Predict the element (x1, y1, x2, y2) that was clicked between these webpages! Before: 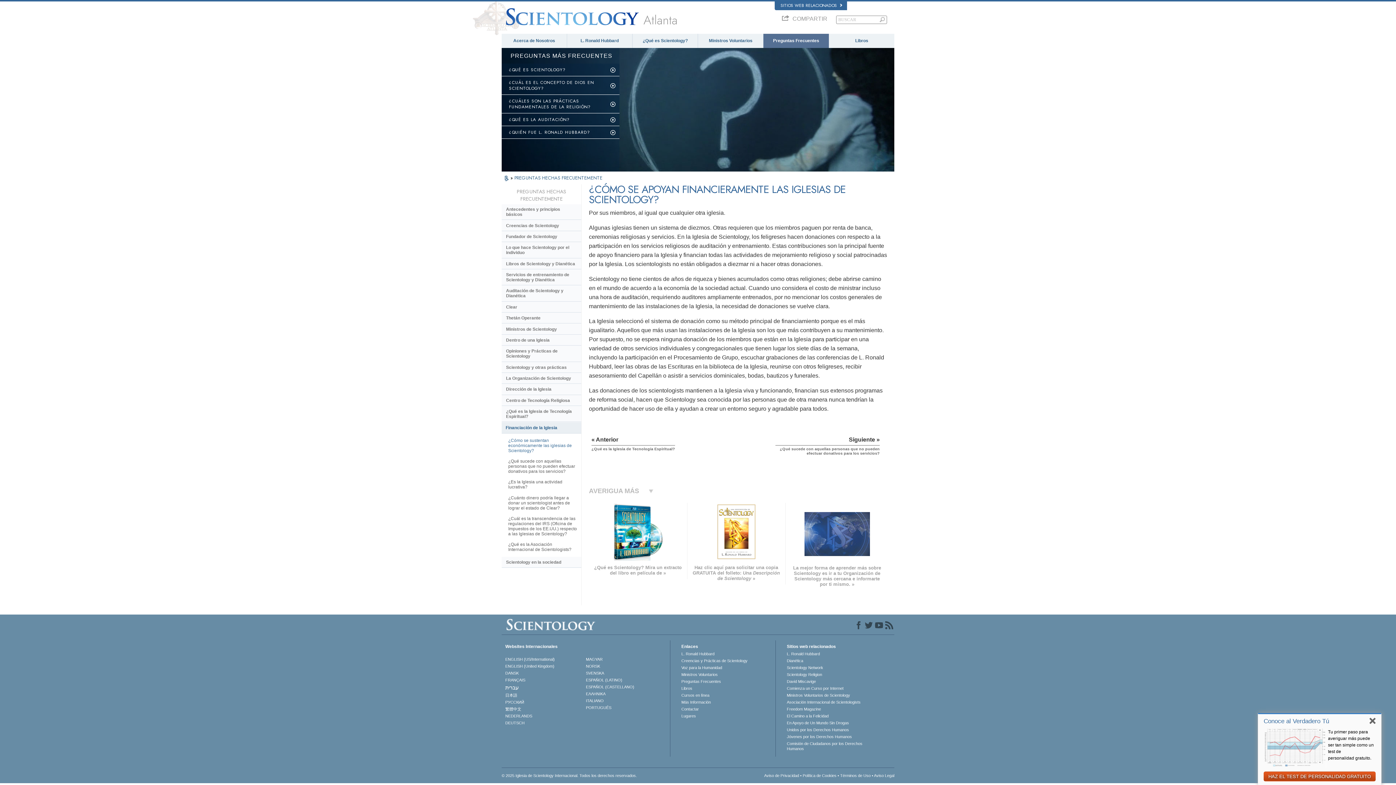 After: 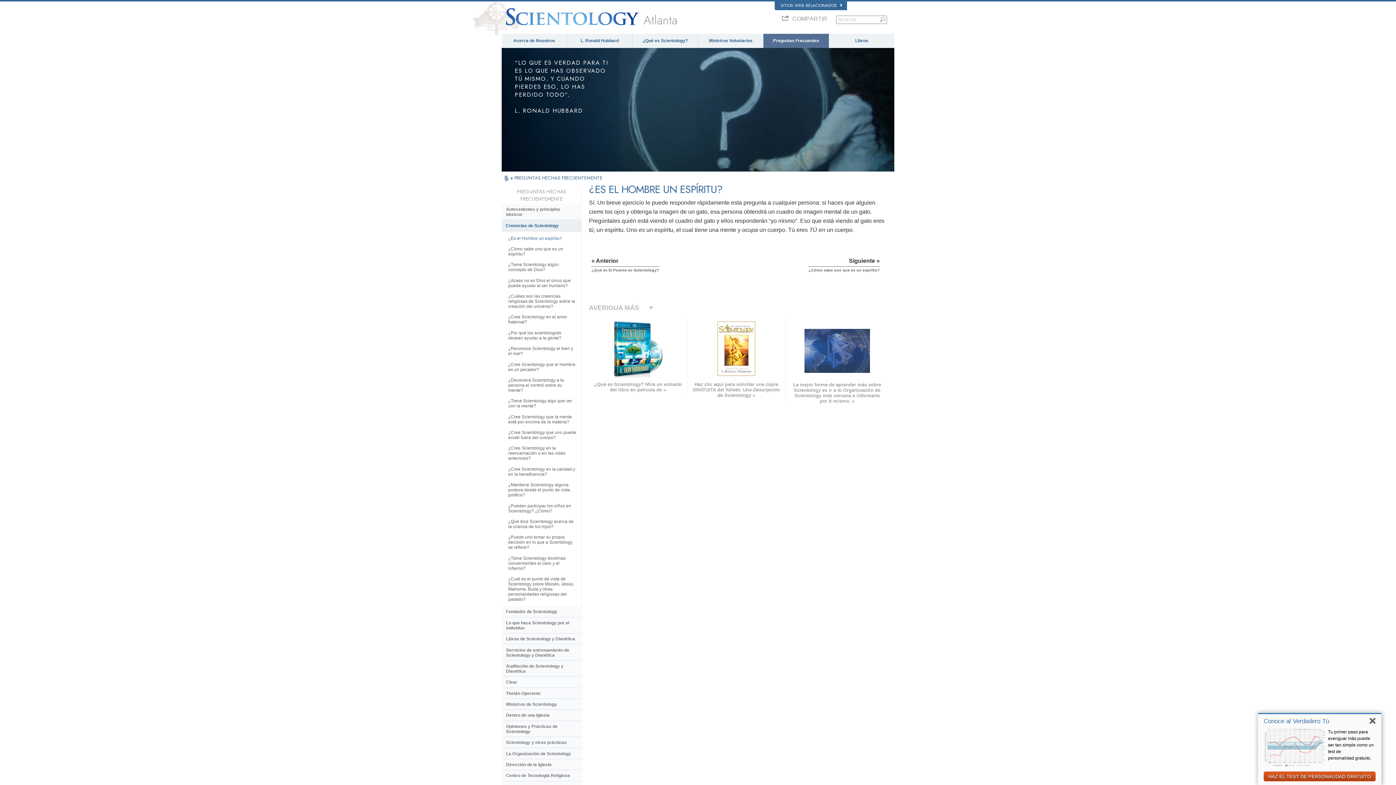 Action: label: Creencias de Scientology bbox: (501, 220, 581, 231)